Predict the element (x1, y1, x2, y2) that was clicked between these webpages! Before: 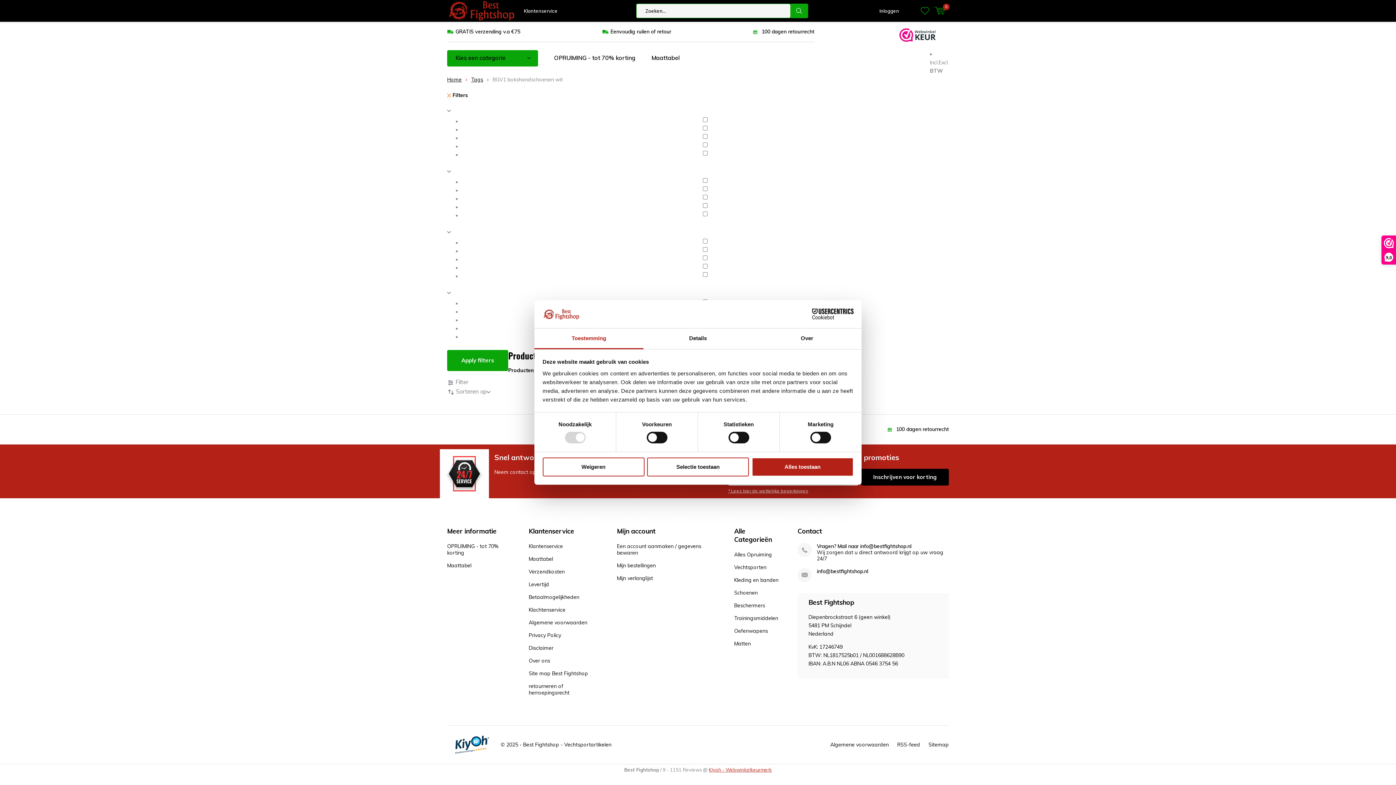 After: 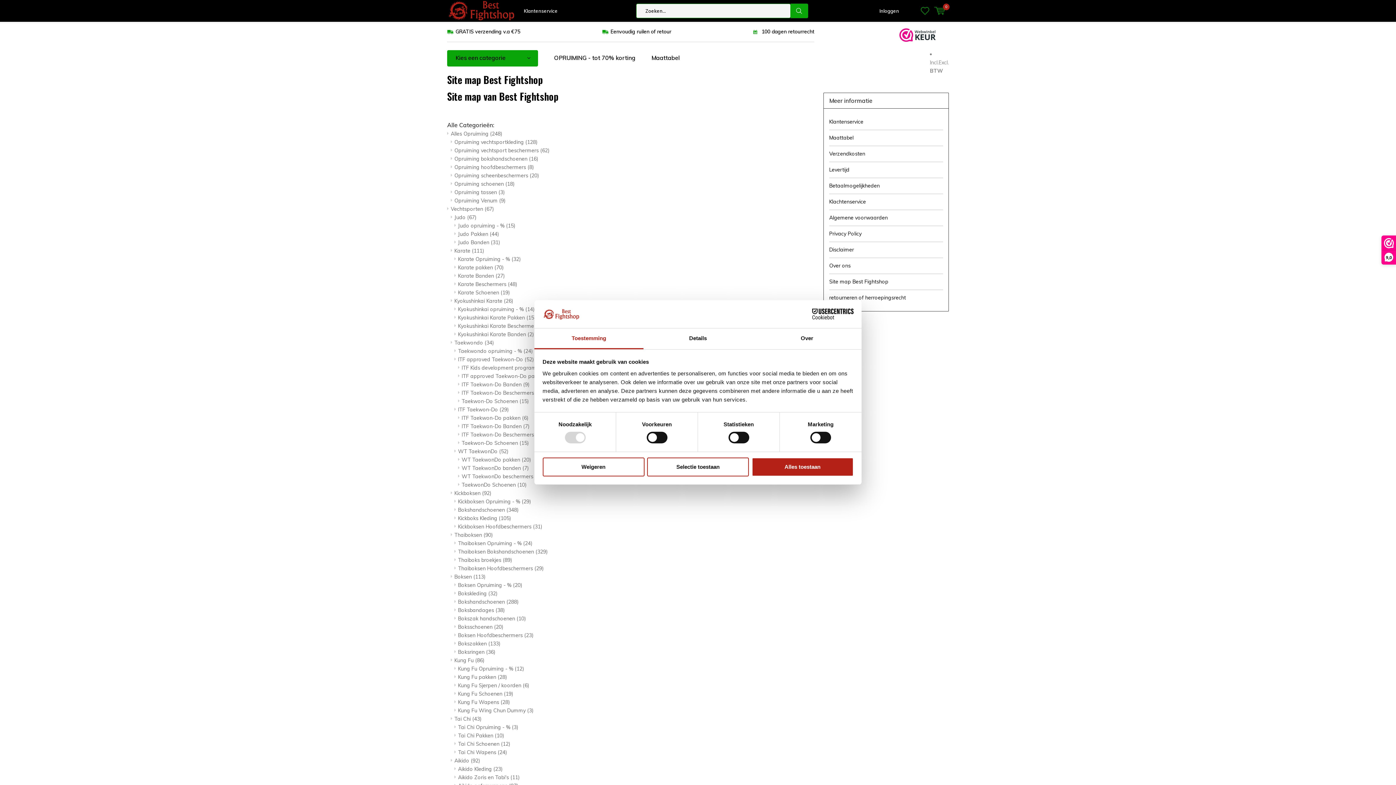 Action: bbox: (528, 670, 588, 677) label: Site map Best Fightshop